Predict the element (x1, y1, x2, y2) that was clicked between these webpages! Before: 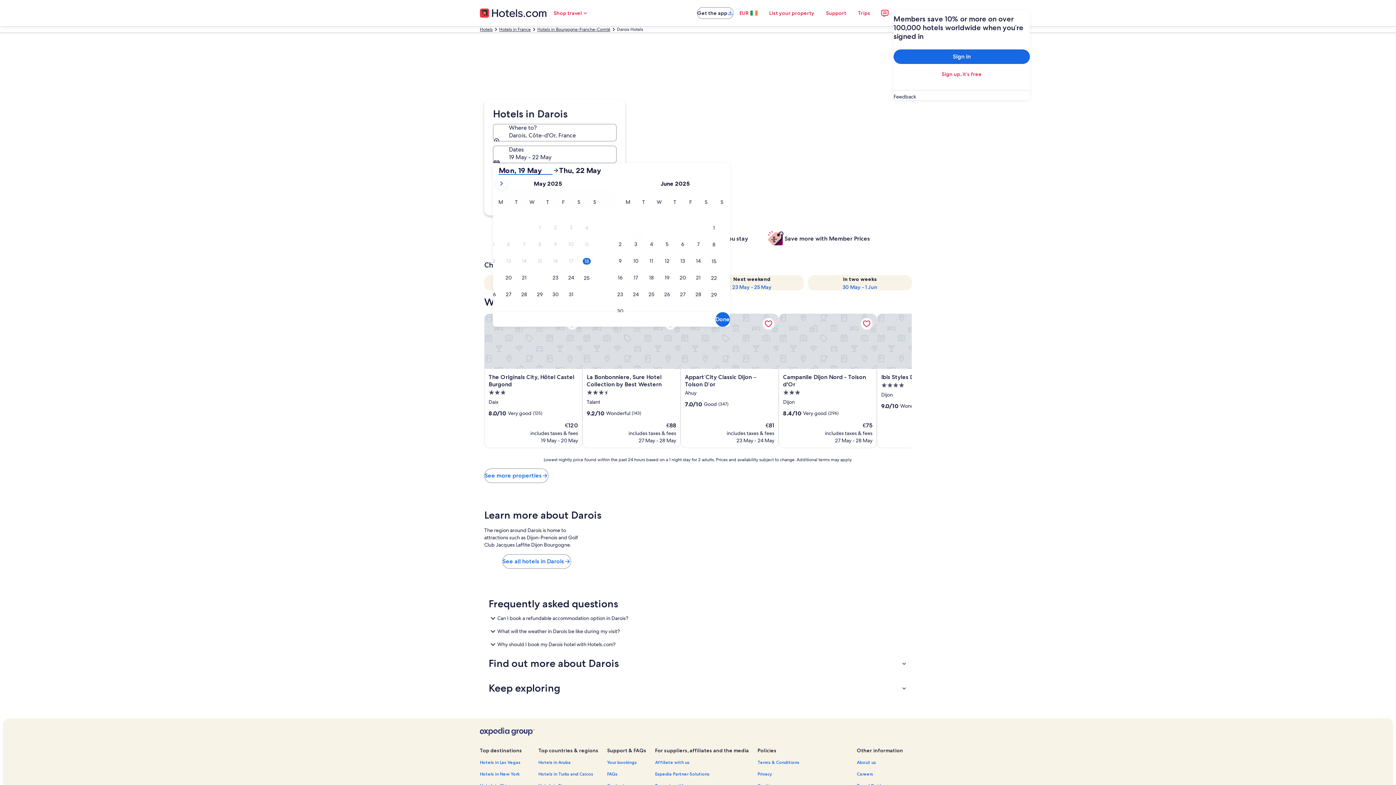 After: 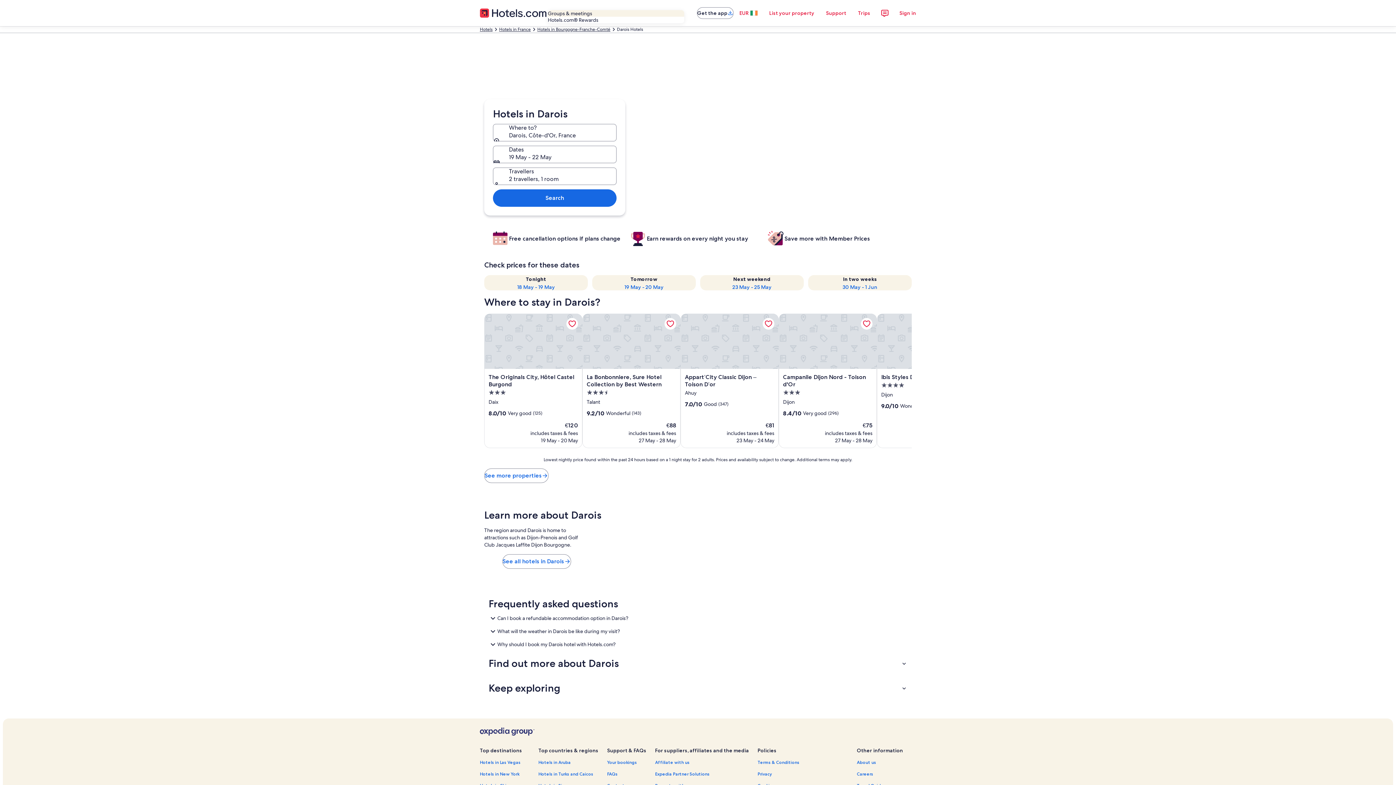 Action: bbox: (547, 5, 594, 20) label: Shop travel